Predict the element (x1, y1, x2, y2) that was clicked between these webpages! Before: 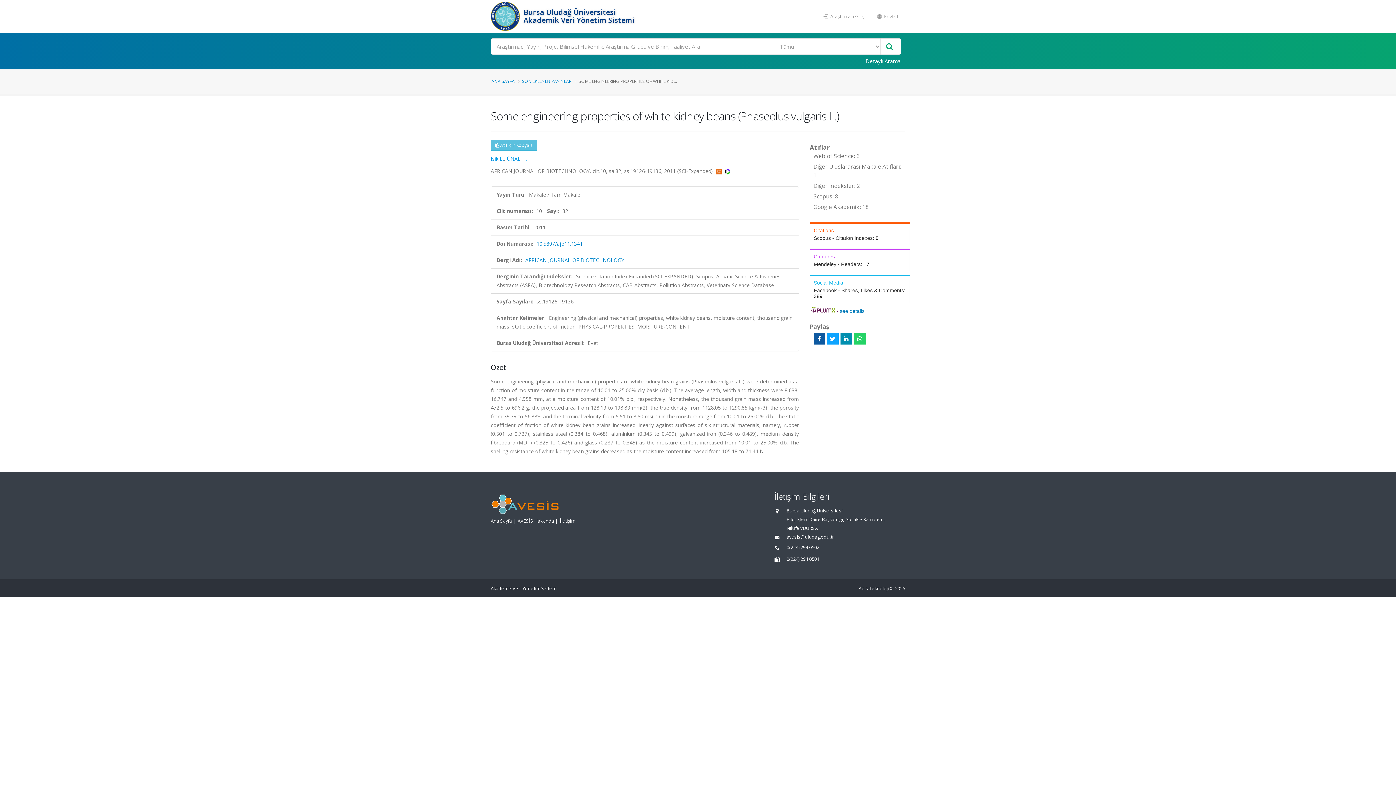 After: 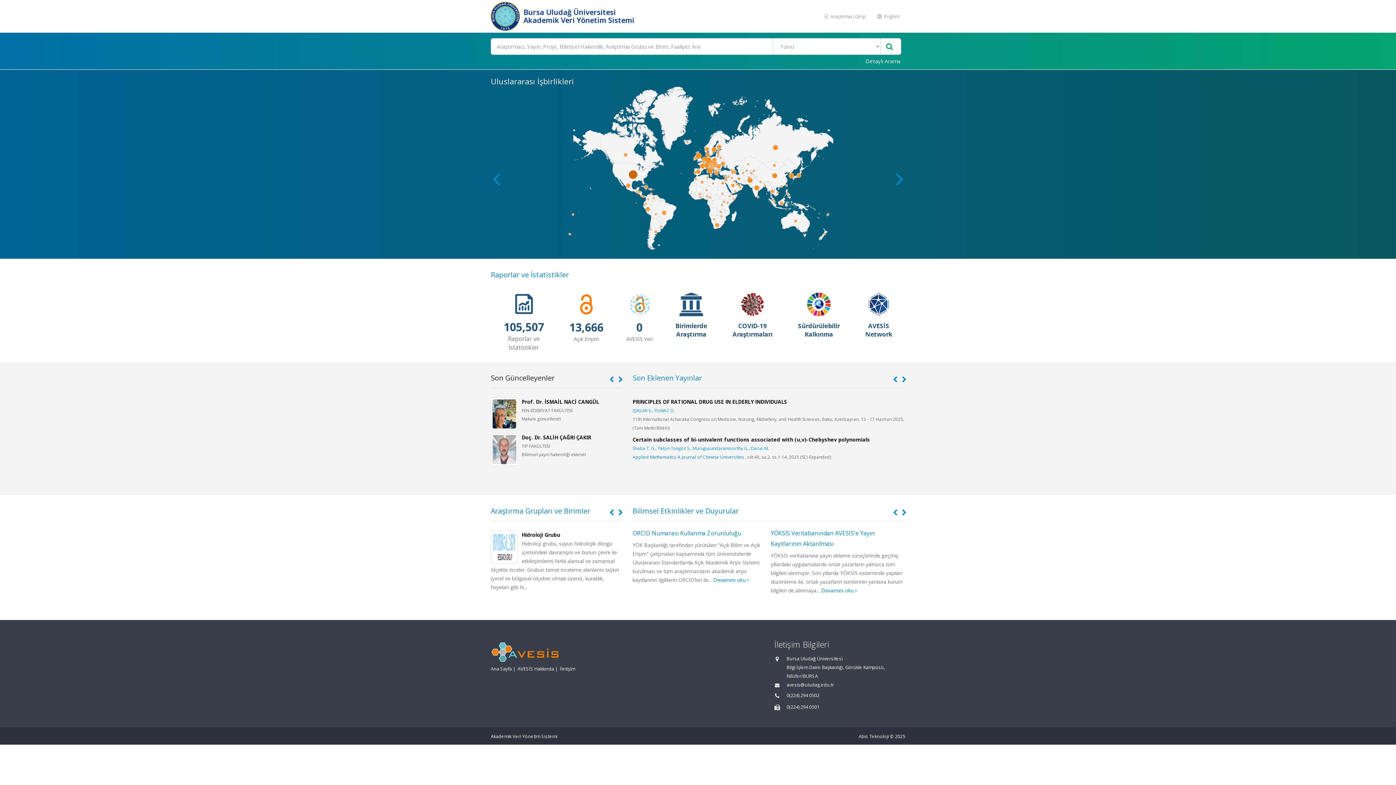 Action: bbox: (490, 518, 512, 524) label: Ana Sayfa